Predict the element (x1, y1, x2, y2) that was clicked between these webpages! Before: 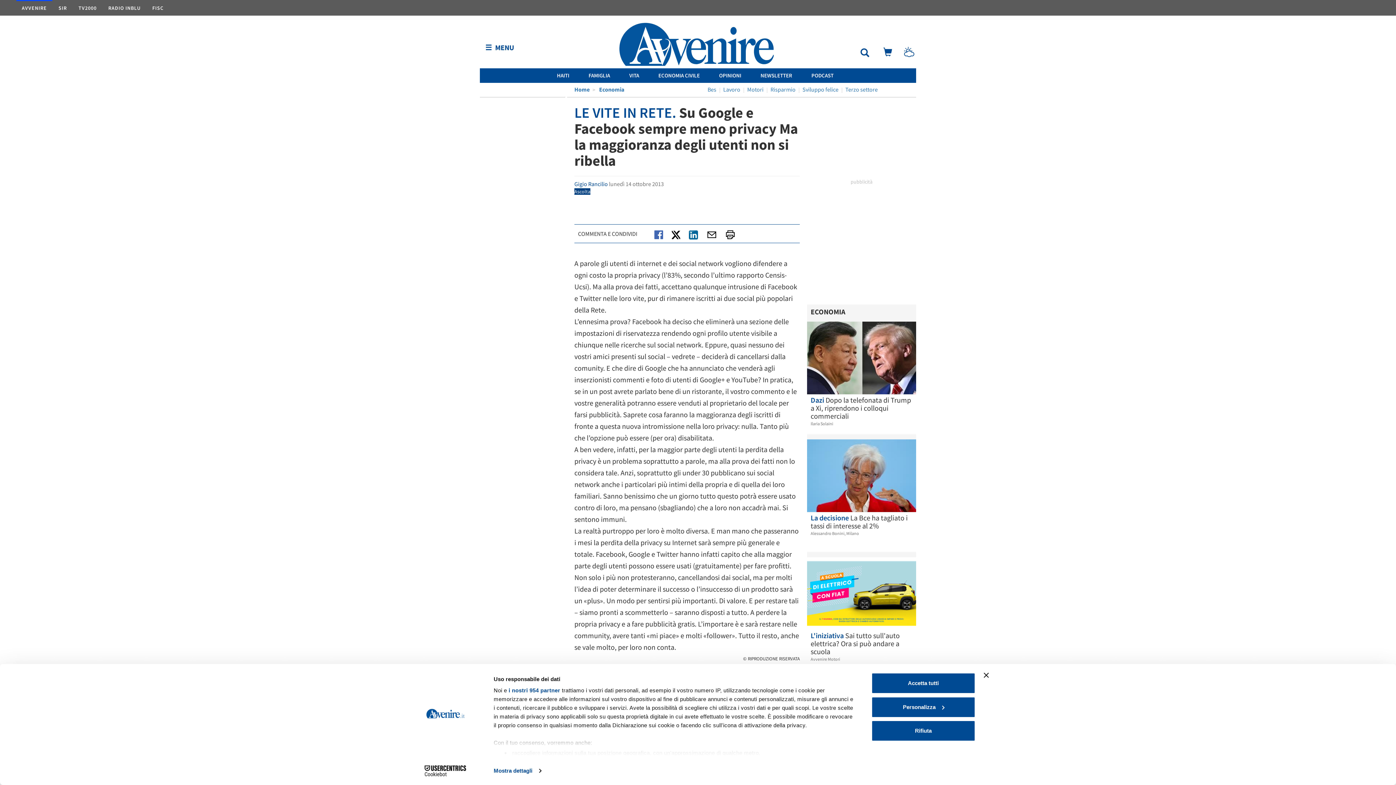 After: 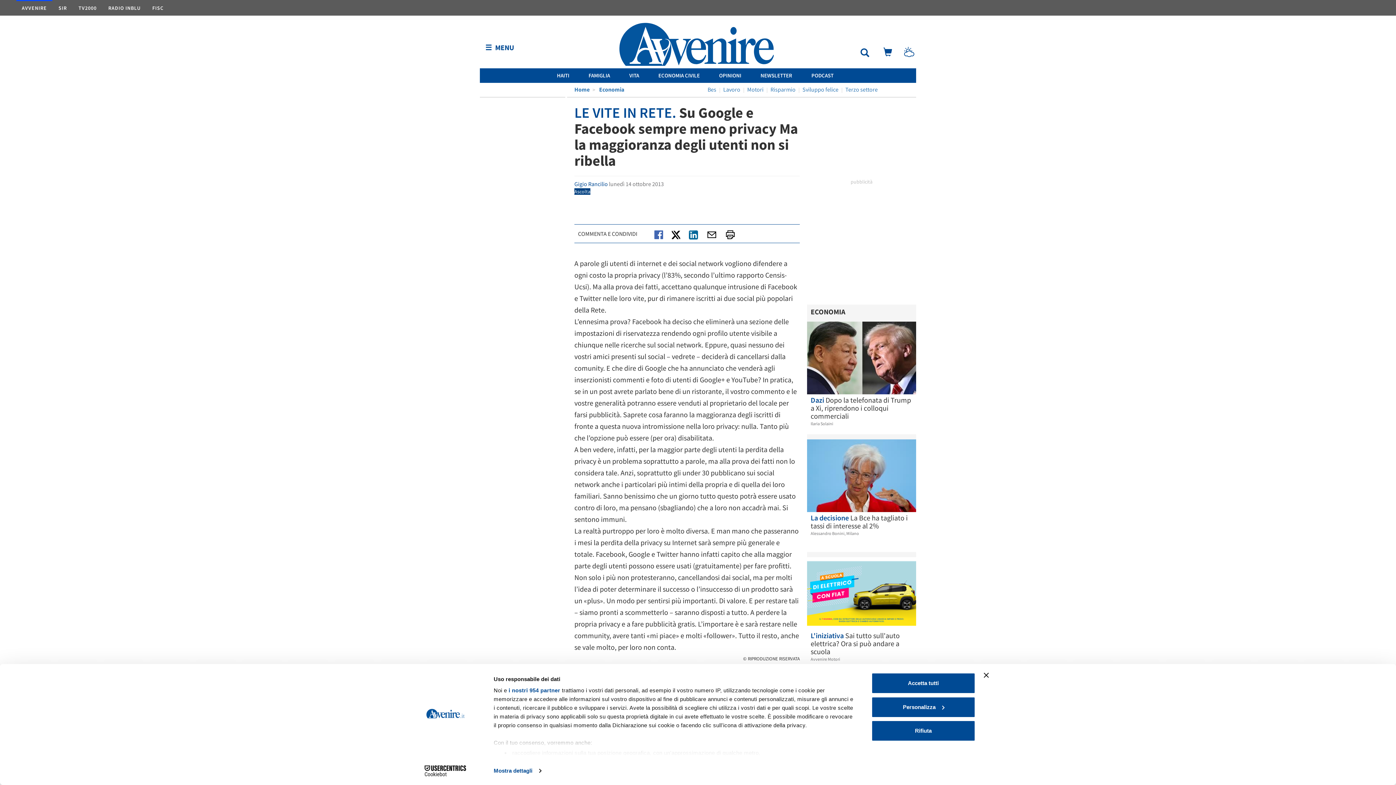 Action: label: Cookiebot - opens in a new window bbox: (413, 765, 477, 776)